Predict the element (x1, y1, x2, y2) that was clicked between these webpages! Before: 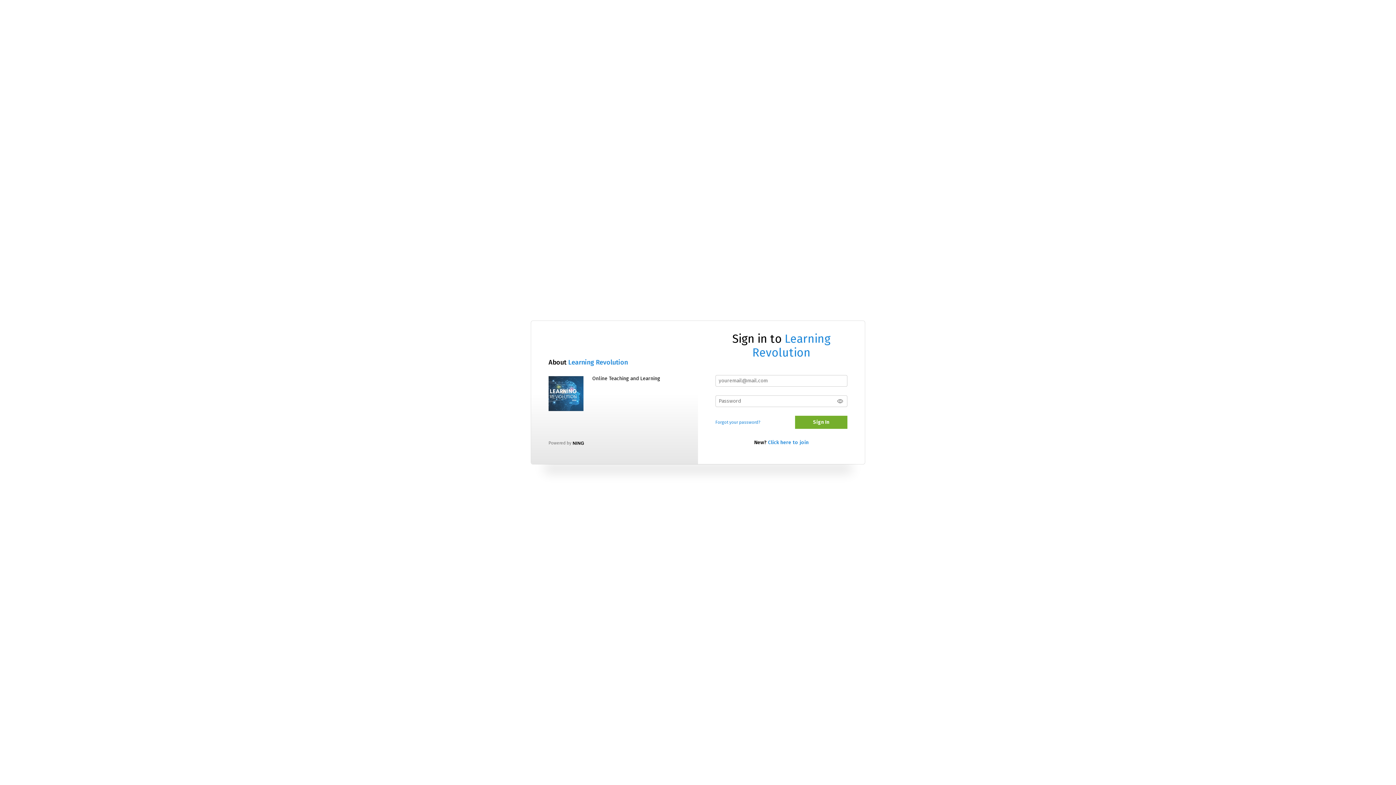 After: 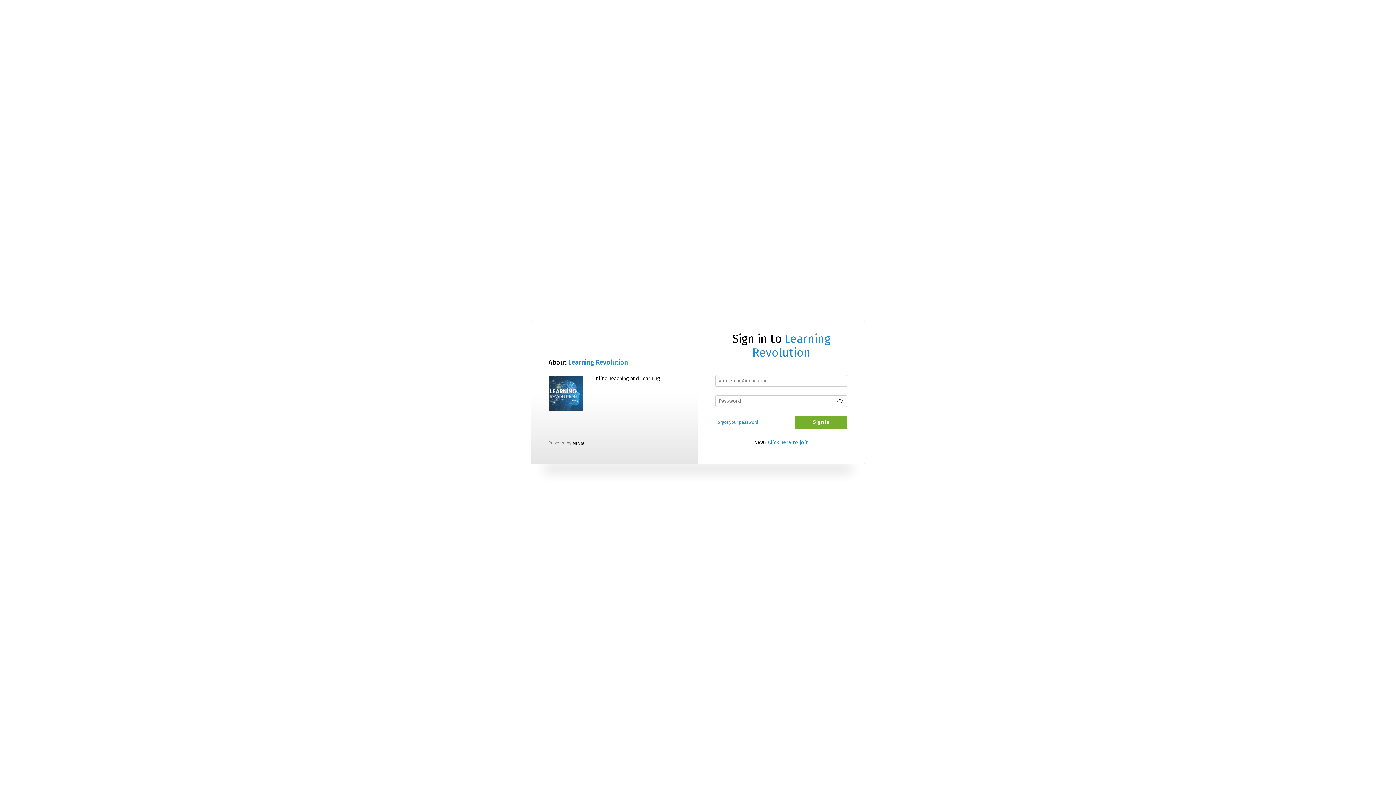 Action: bbox: (568, 358, 628, 366) label: Learning Revolution